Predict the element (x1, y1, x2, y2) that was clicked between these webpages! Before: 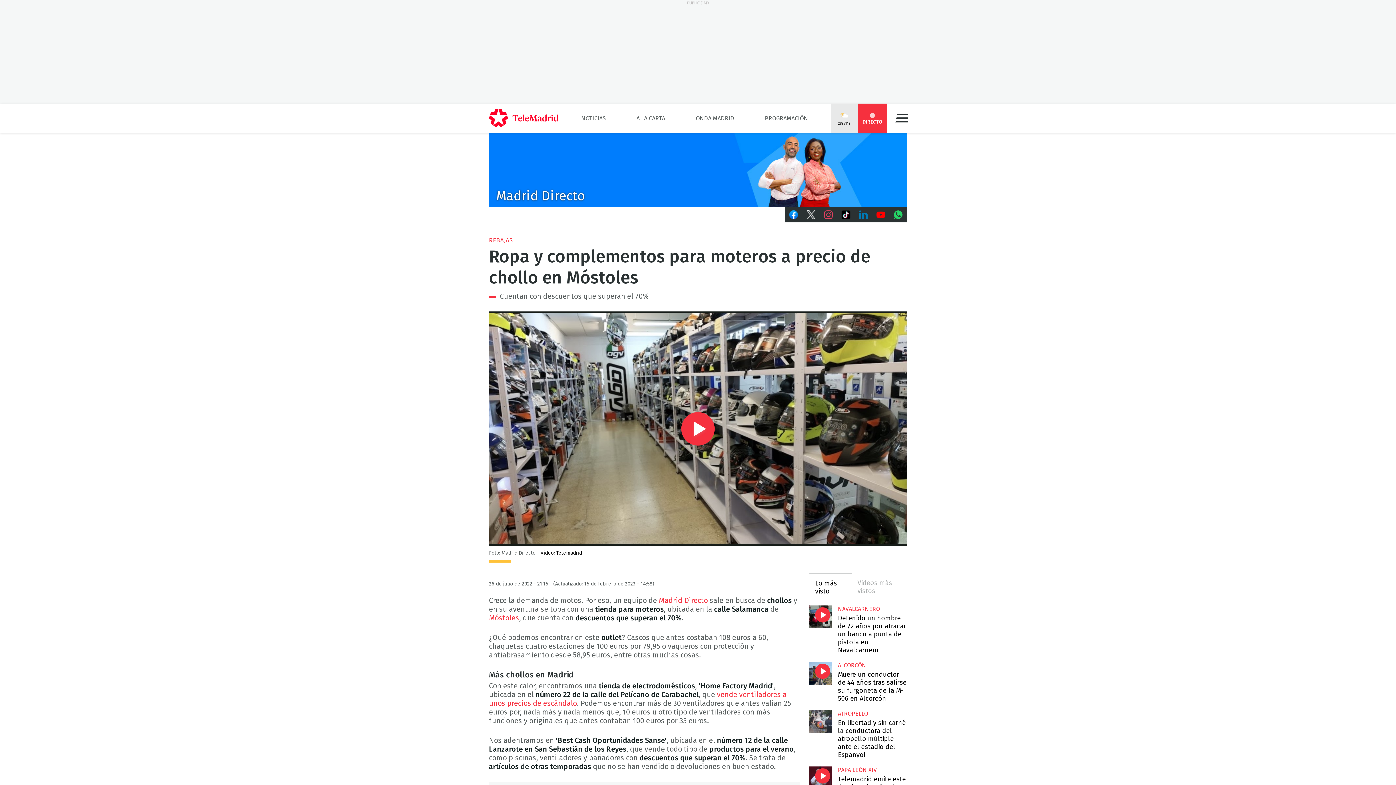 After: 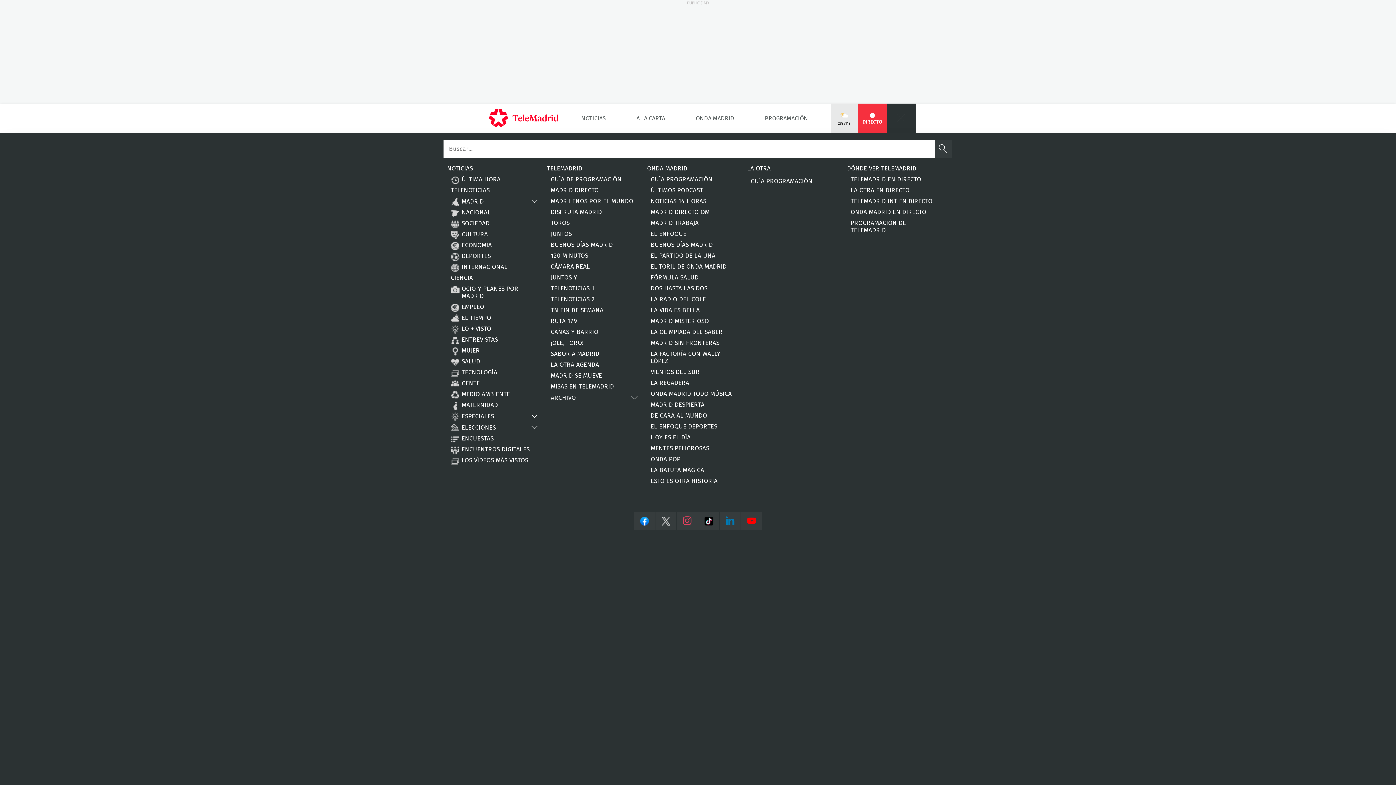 Action: label: Menú bbox: (887, 103, 916, 132)